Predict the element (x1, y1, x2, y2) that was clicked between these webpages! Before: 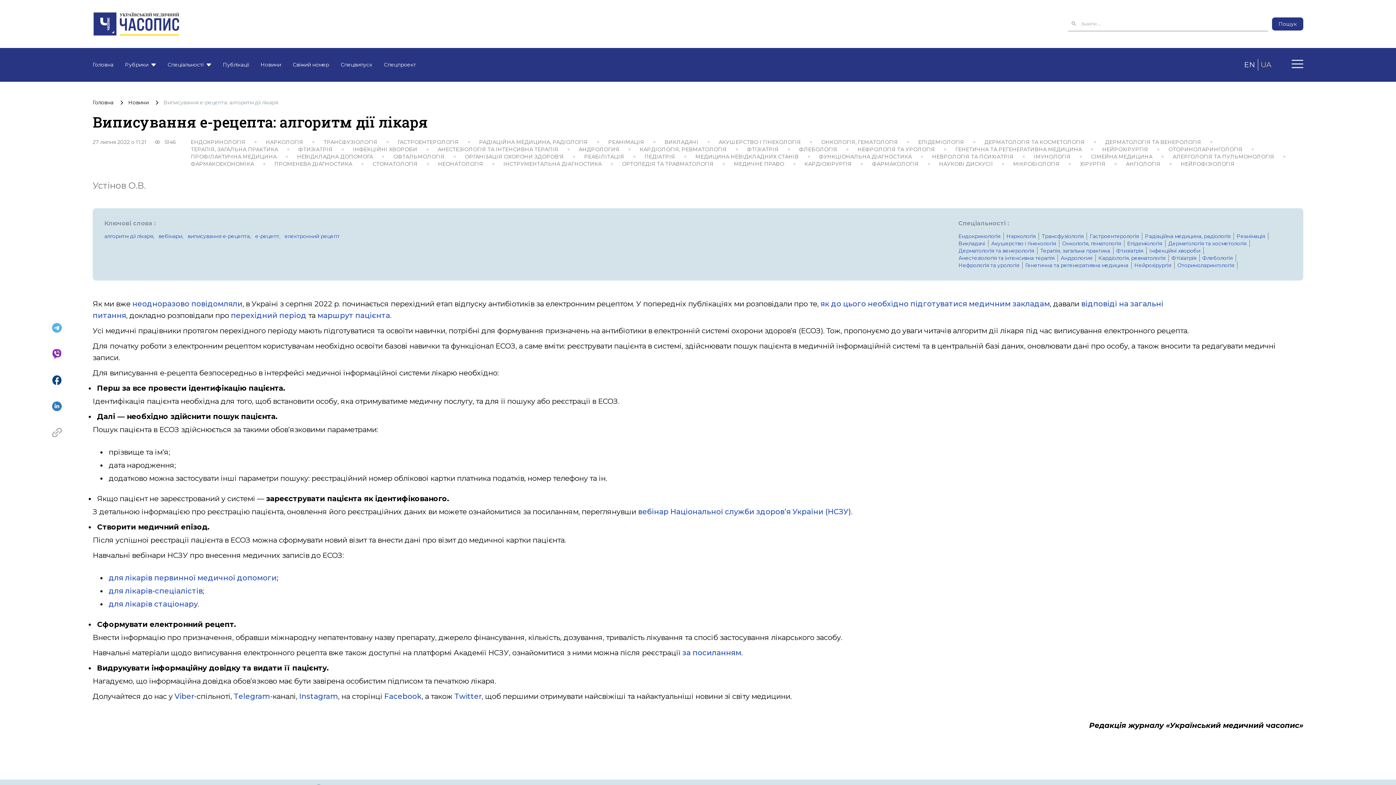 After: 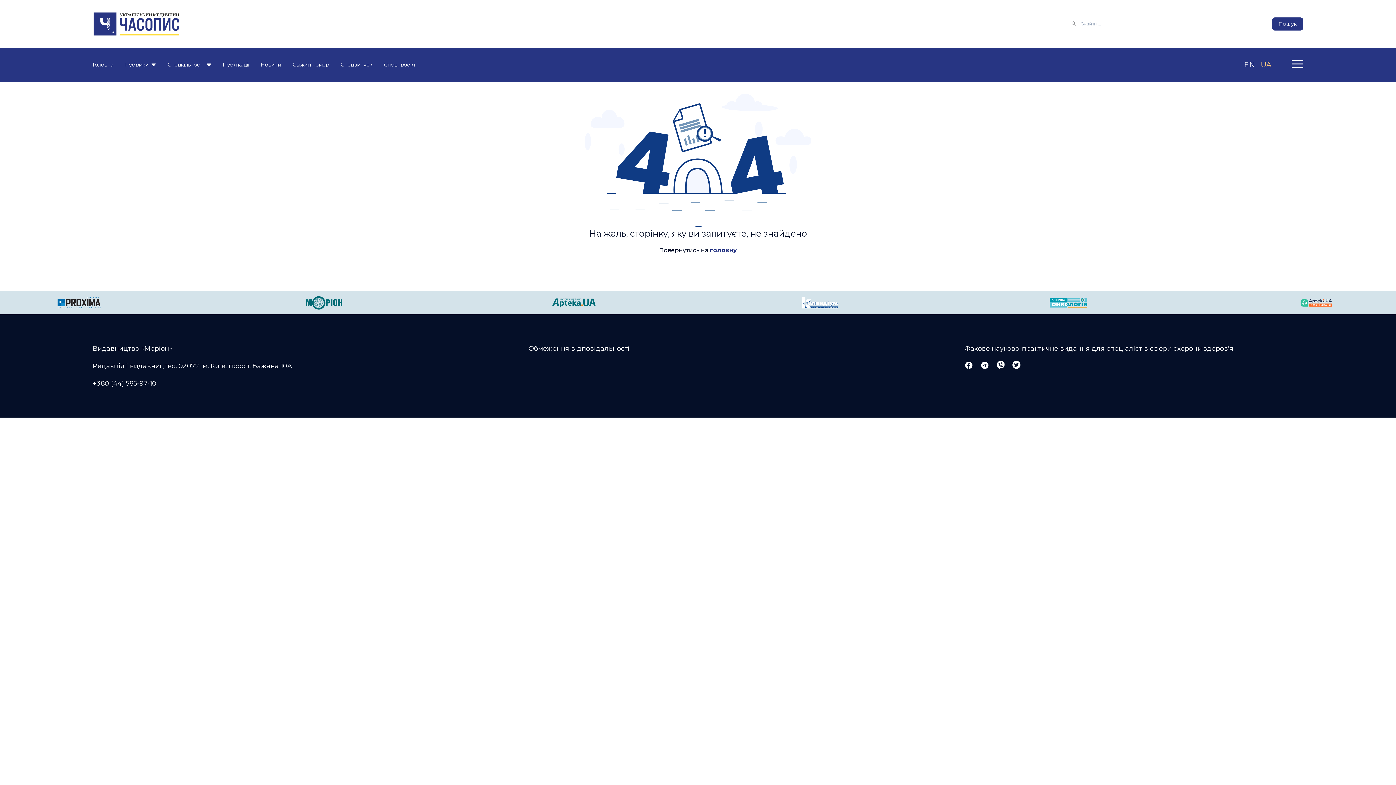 Action: bbox: (734, 78, 784, 85) label: МЕДИЧНЕ ПРАВО